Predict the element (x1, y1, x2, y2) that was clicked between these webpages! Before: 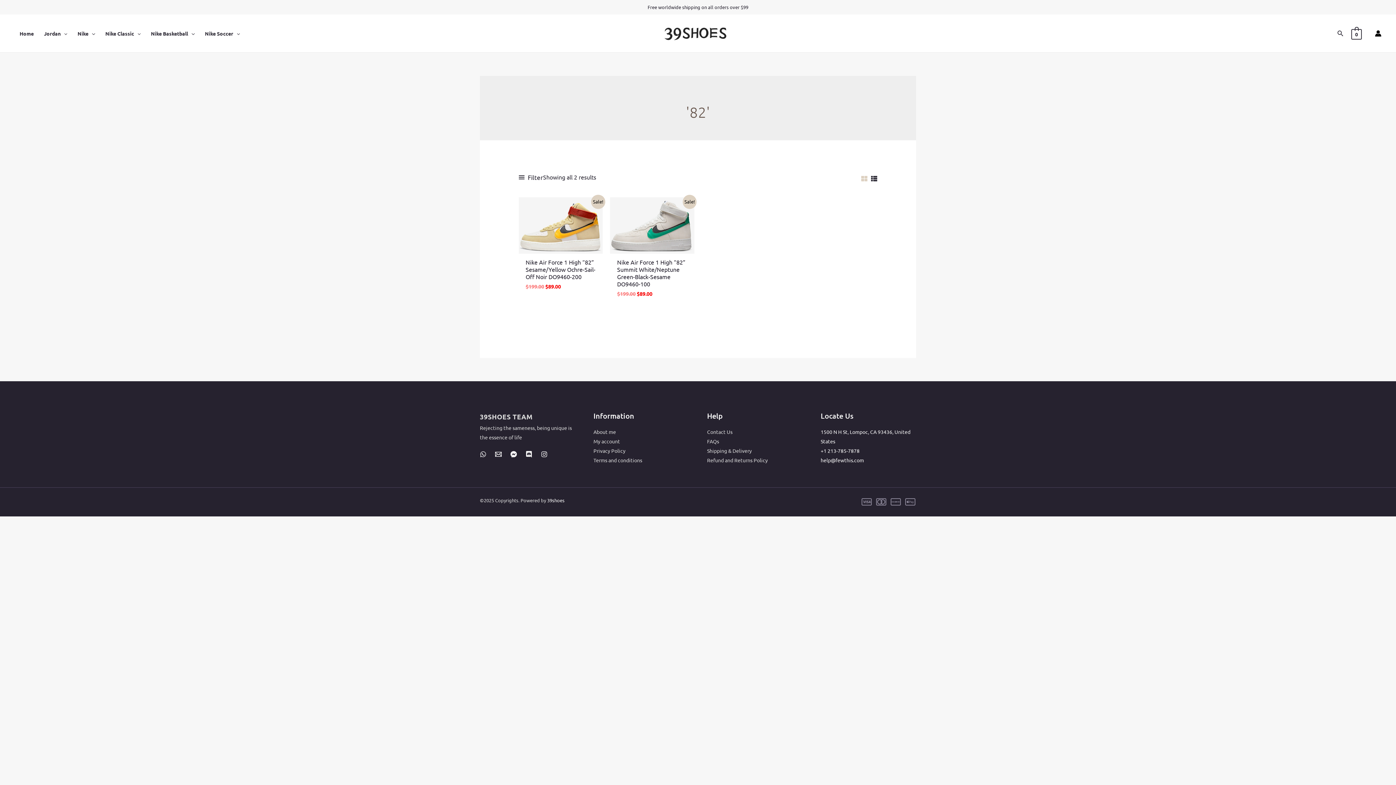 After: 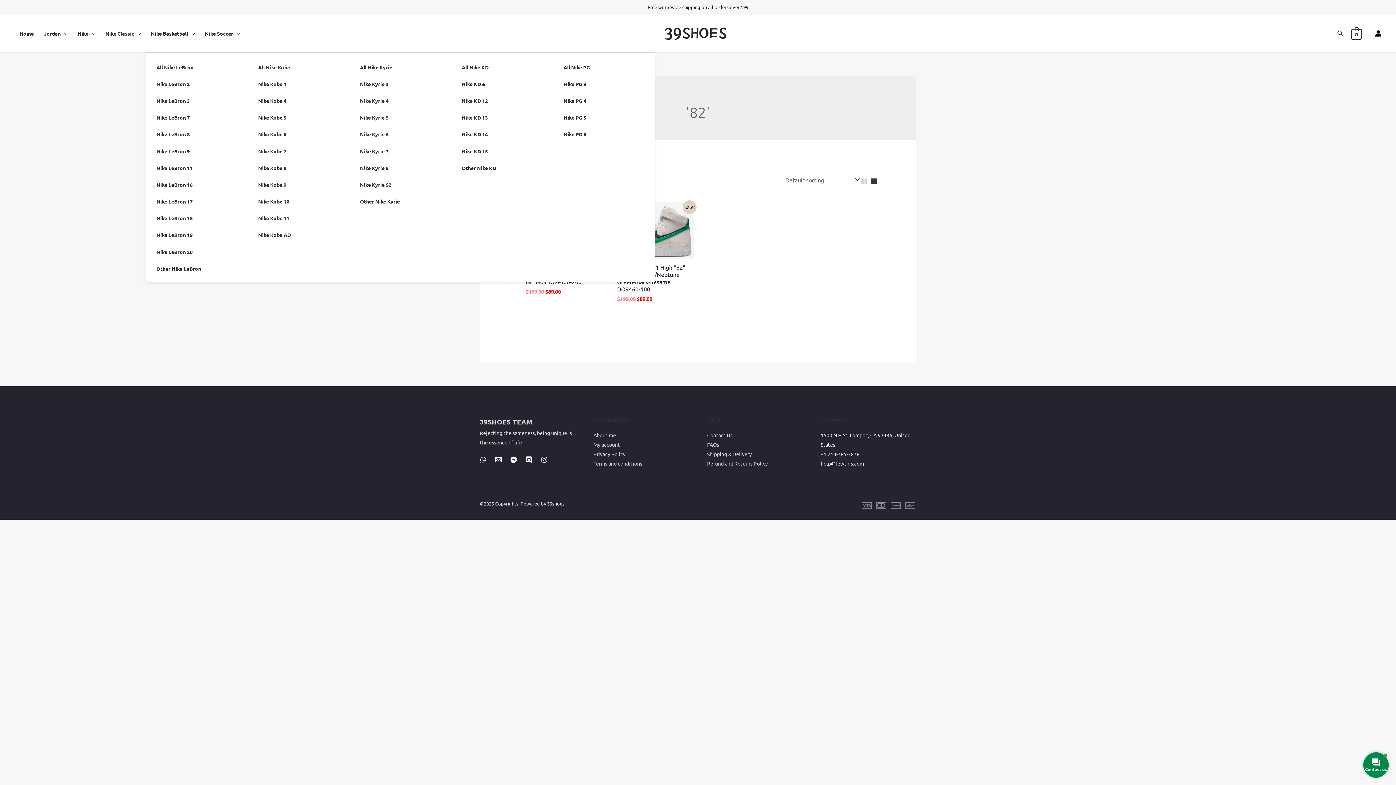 Action: label: Nike Basketball bbox: (145, 14, 199, 52)